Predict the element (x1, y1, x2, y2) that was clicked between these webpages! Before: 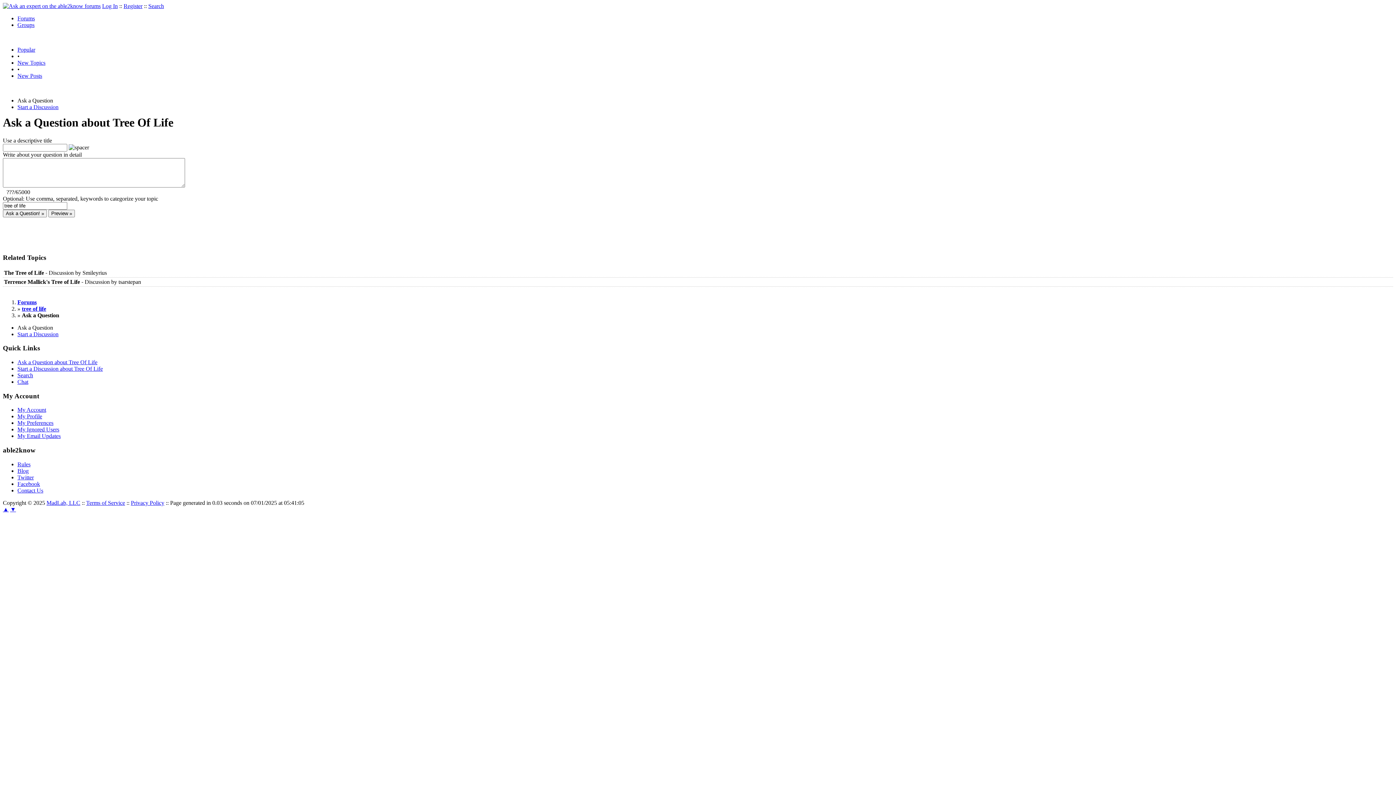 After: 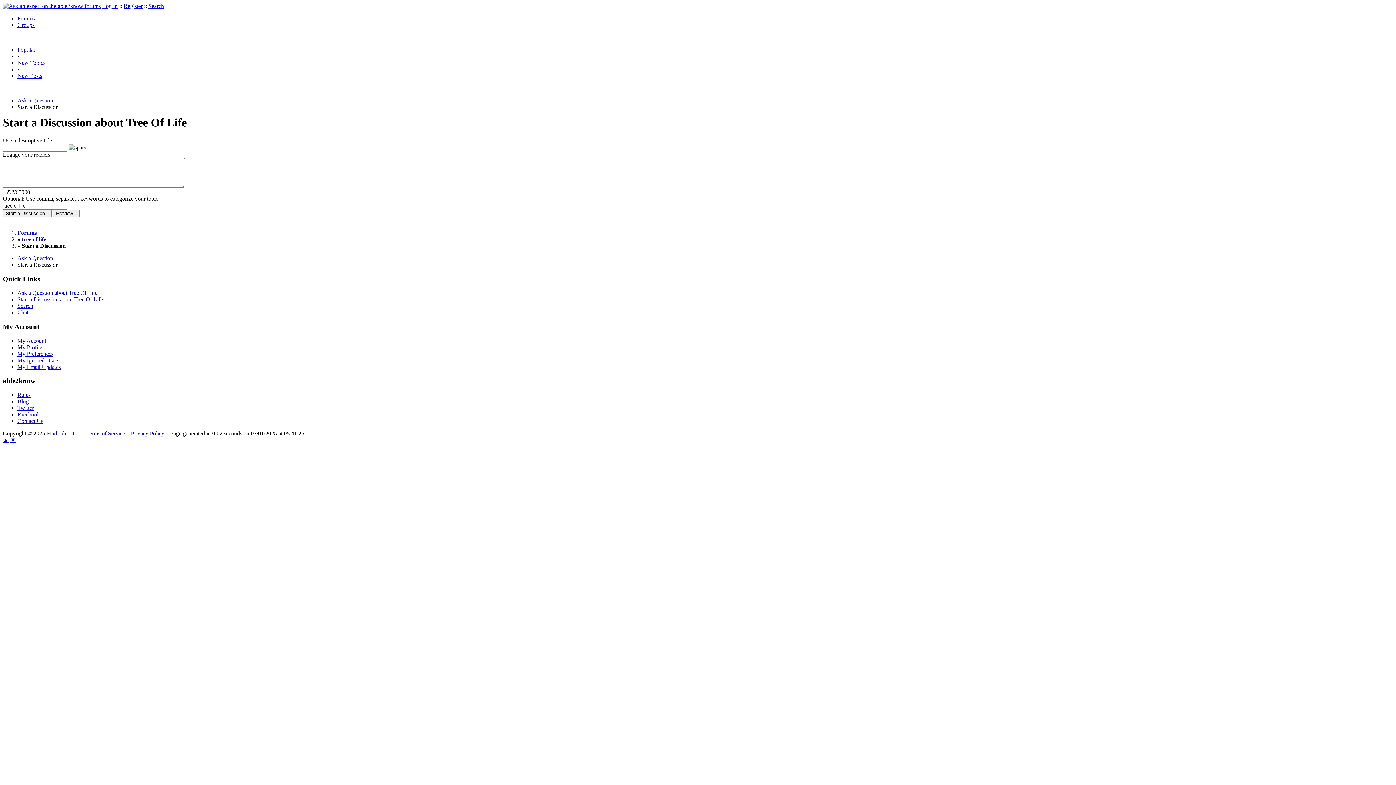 Action: label: Start a Discussion about Tree Of Life bbox: (17, 365, 102, 372)